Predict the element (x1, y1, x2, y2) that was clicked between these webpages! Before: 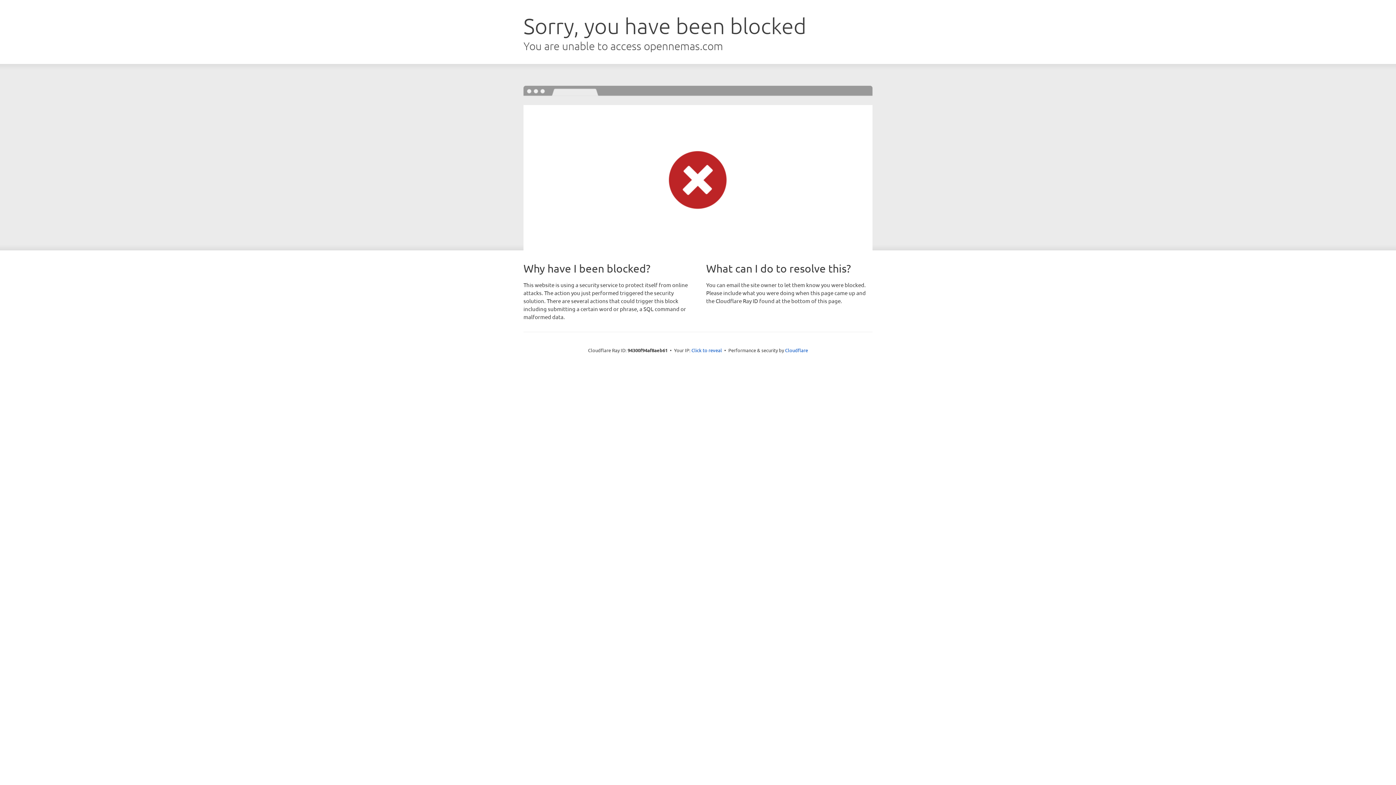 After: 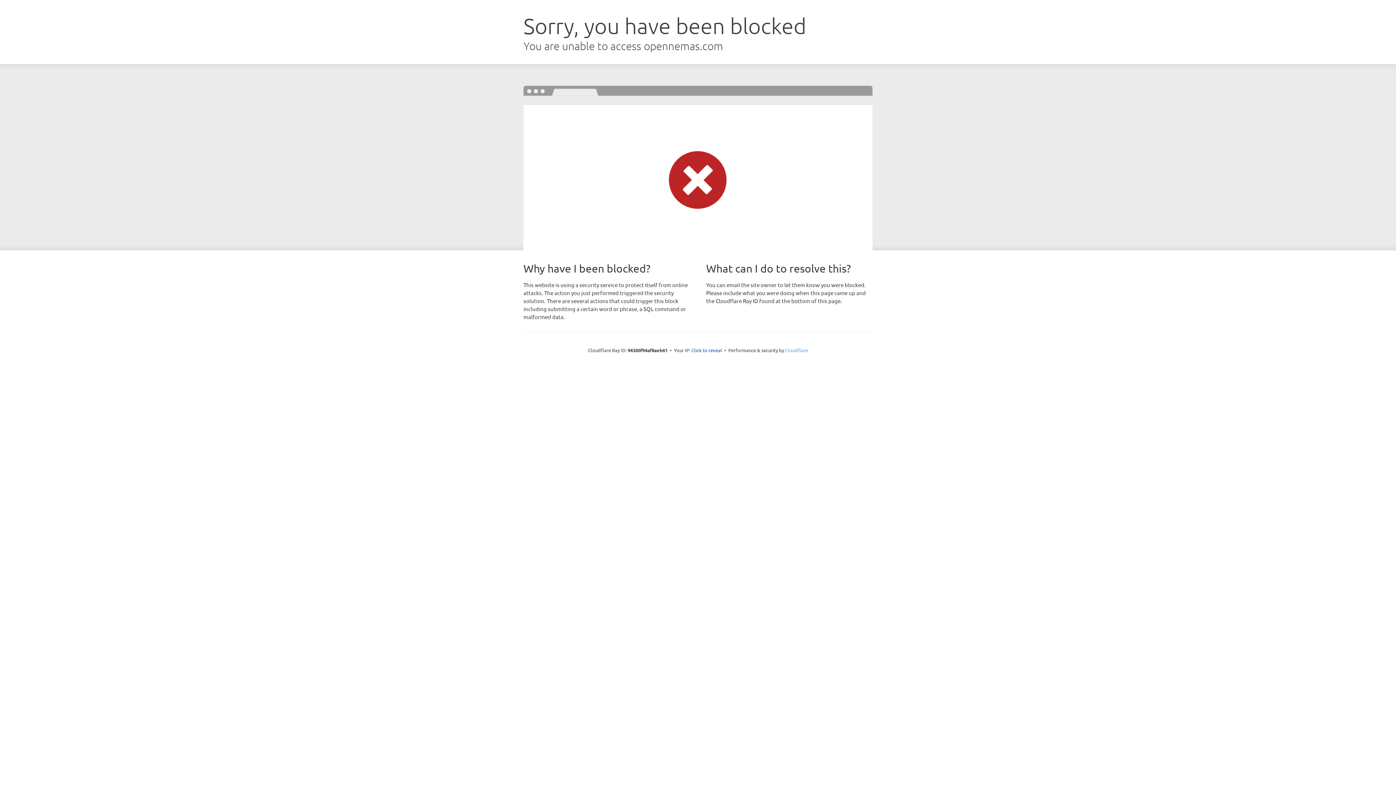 Action: bbox: (785, 347, 808, 353) label: Cloudflare